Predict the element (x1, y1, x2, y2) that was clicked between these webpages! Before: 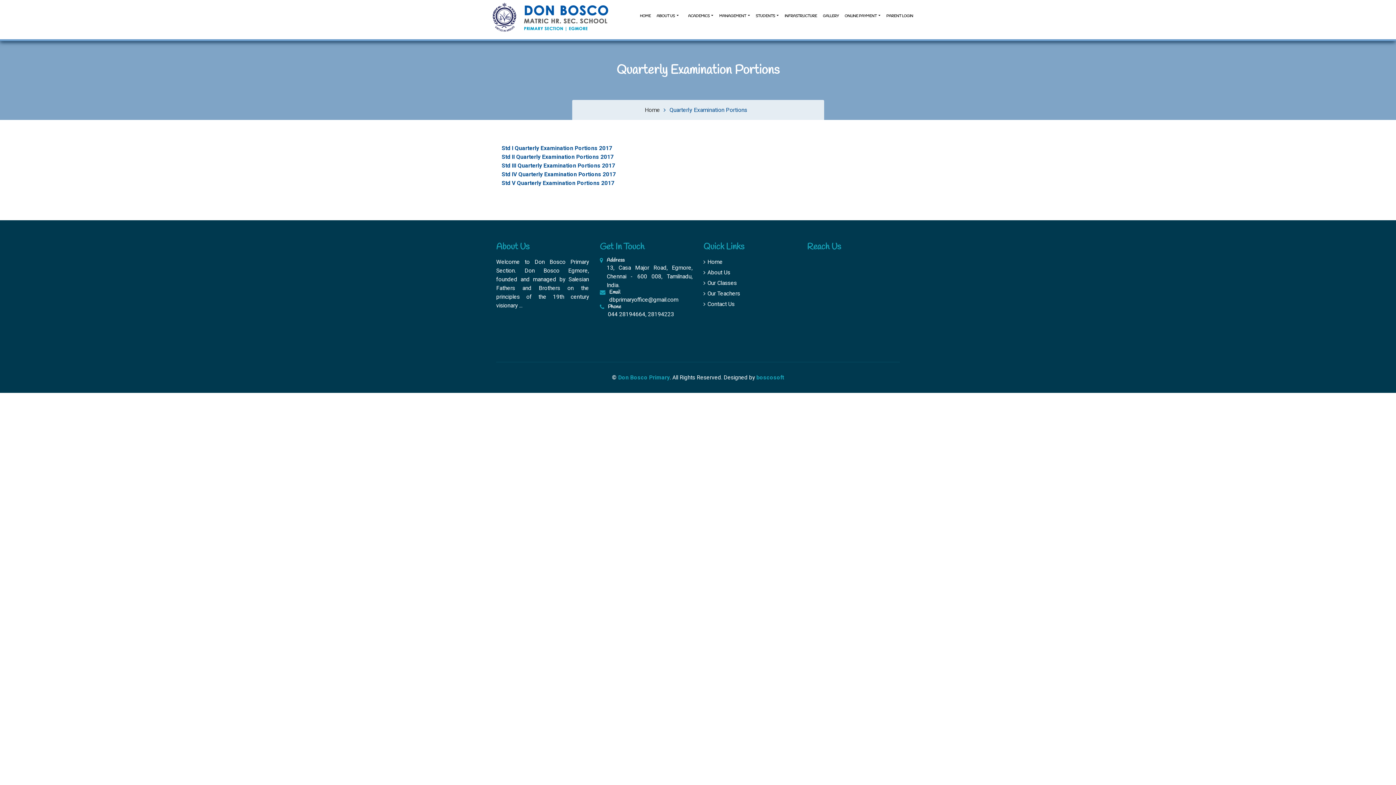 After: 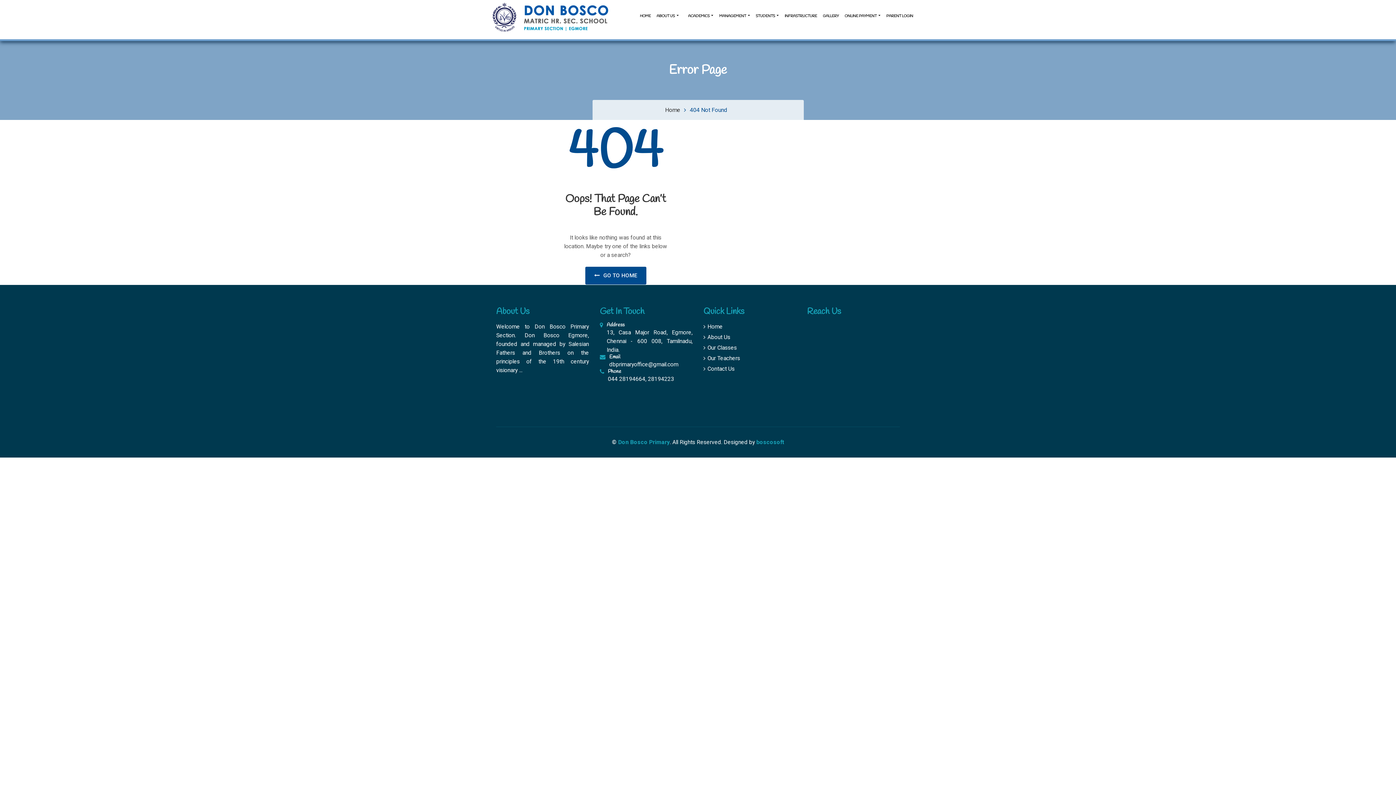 Action: label: Std IV Quarterly Examination Portions 2017 bbox: (501, 171, 616, 177)